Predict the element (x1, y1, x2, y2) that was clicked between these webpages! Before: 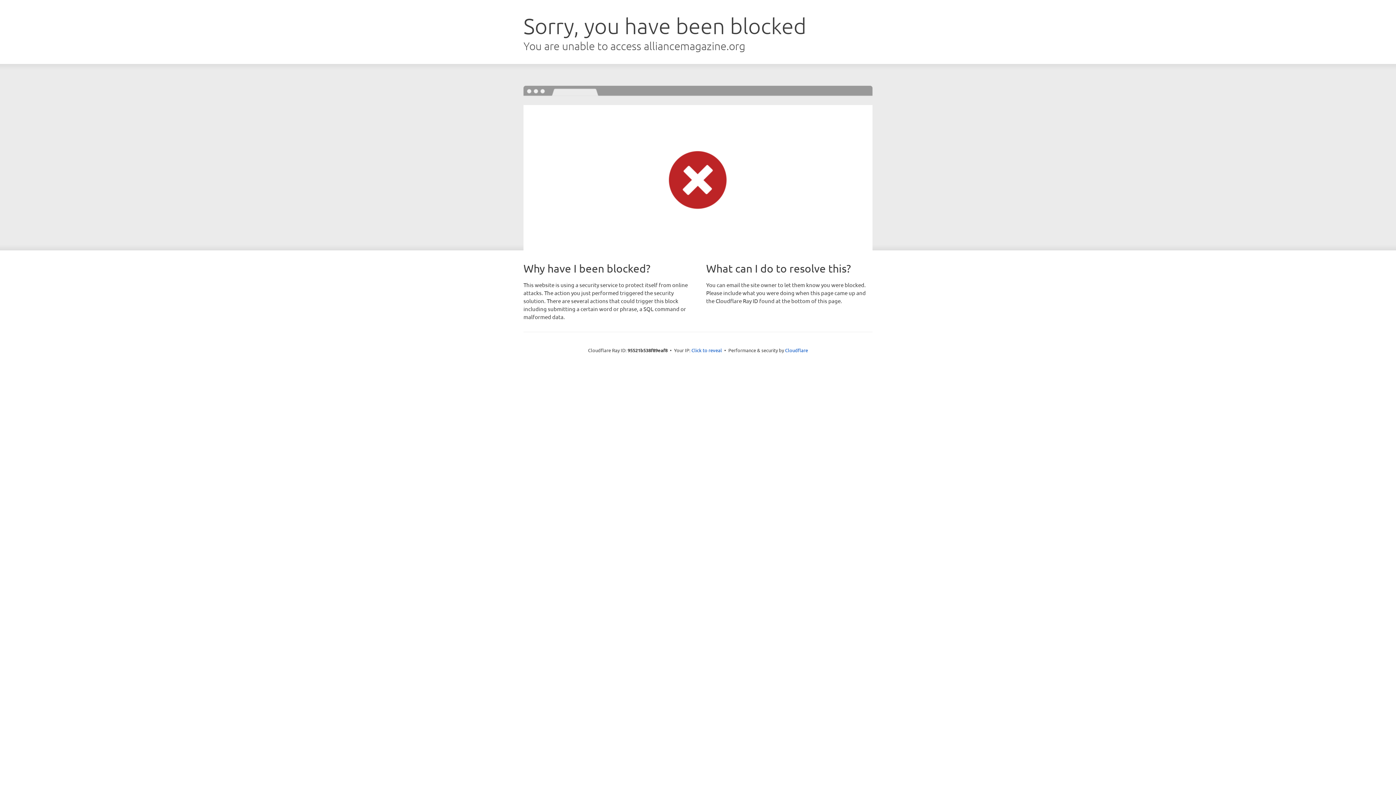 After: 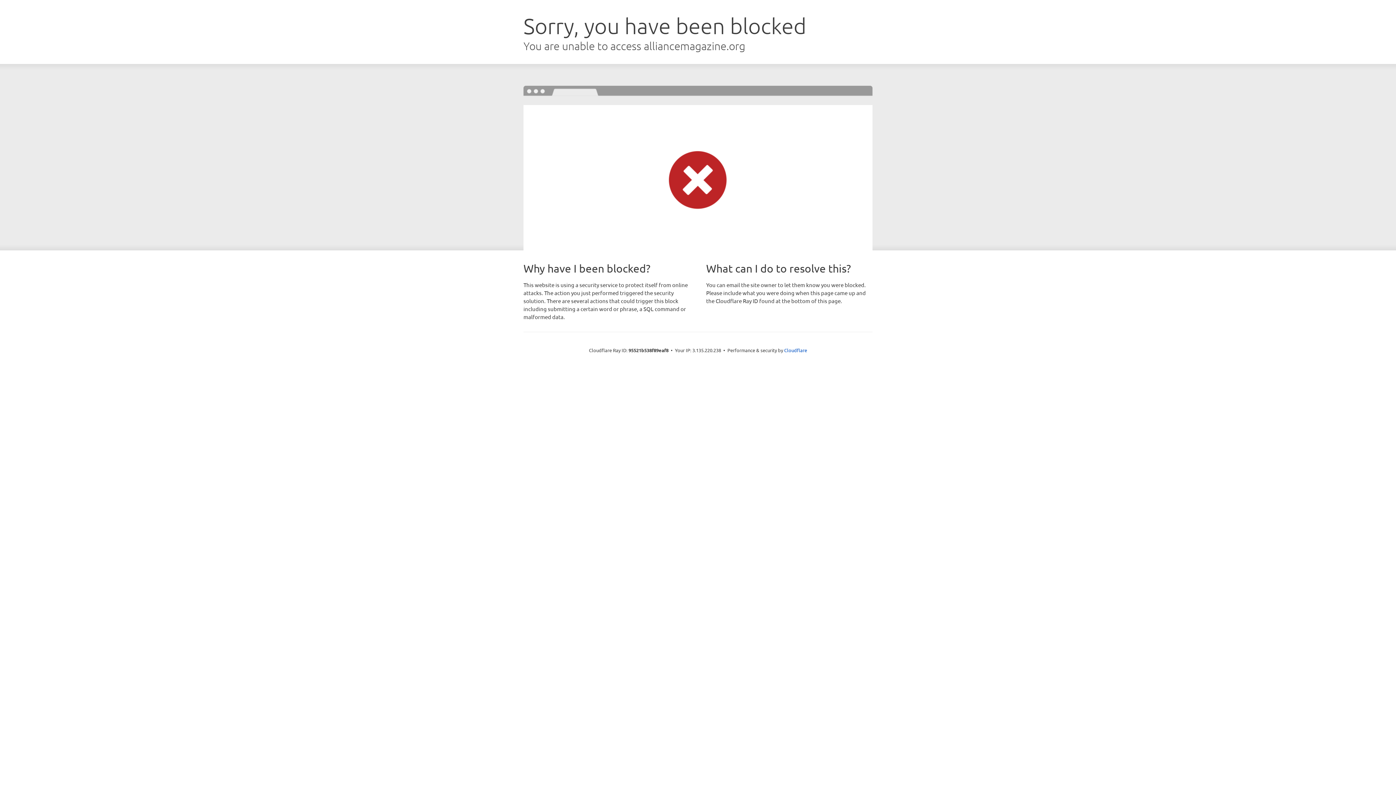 Action: label: Click to reveal bbox: (691, 346, 722, 353)